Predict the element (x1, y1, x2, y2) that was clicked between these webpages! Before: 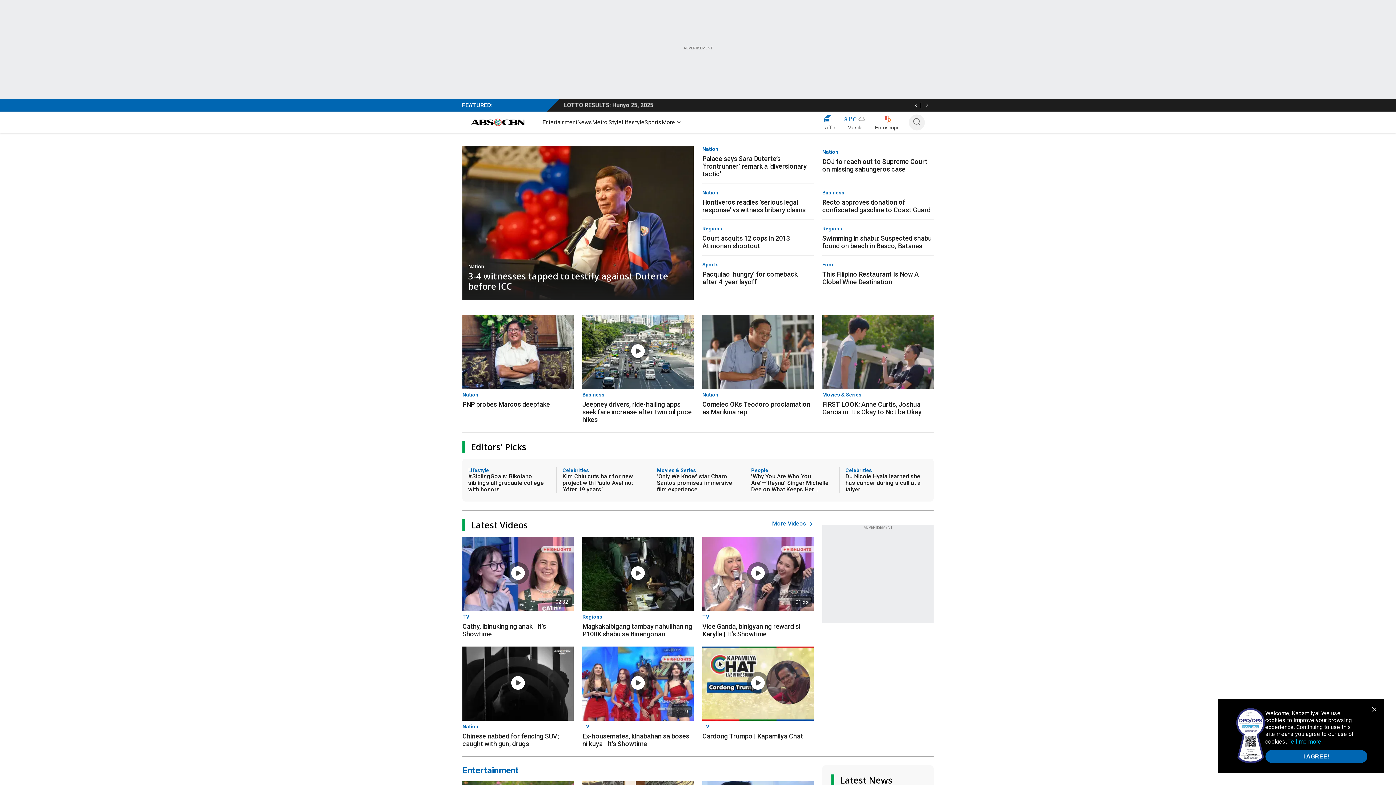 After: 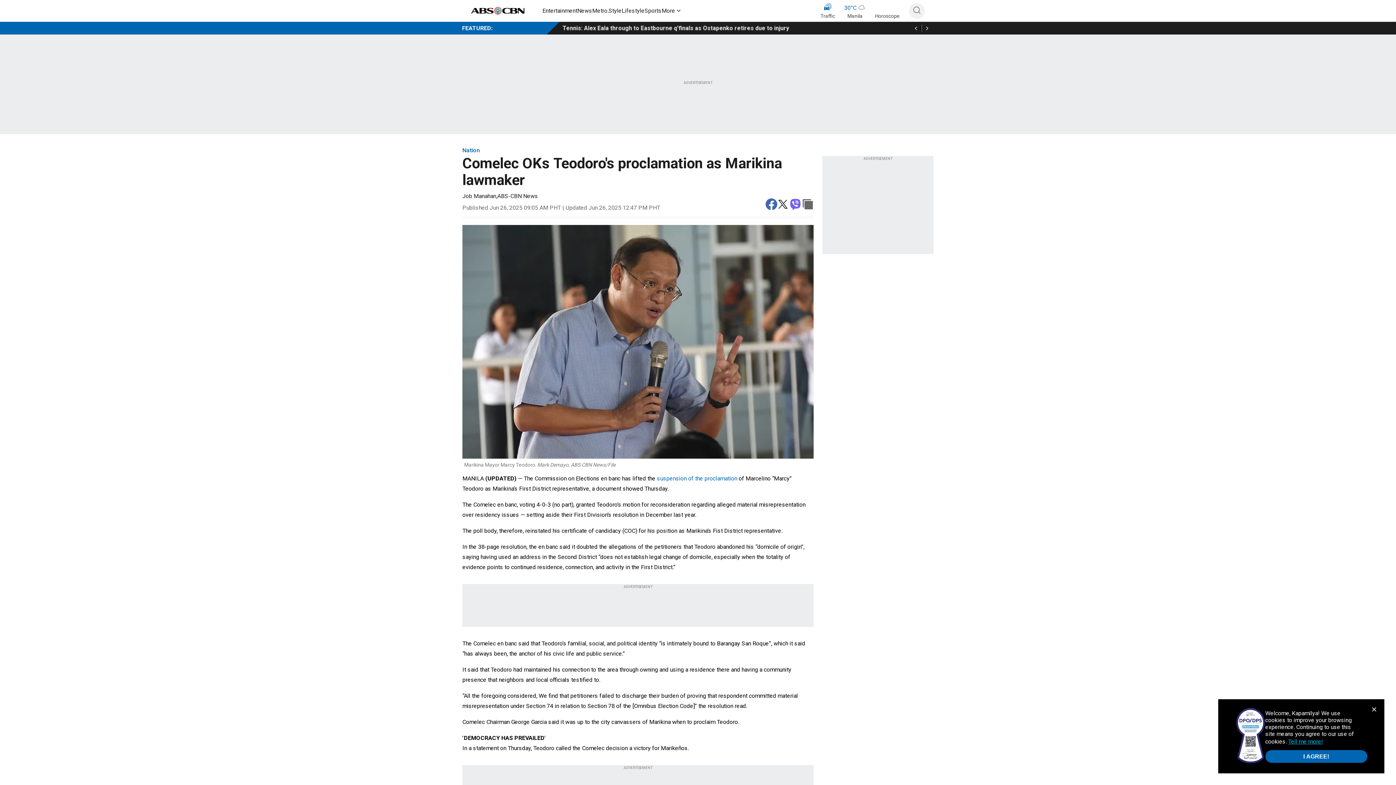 Action: label: Nation bbox: (702, 389, 813, 397)